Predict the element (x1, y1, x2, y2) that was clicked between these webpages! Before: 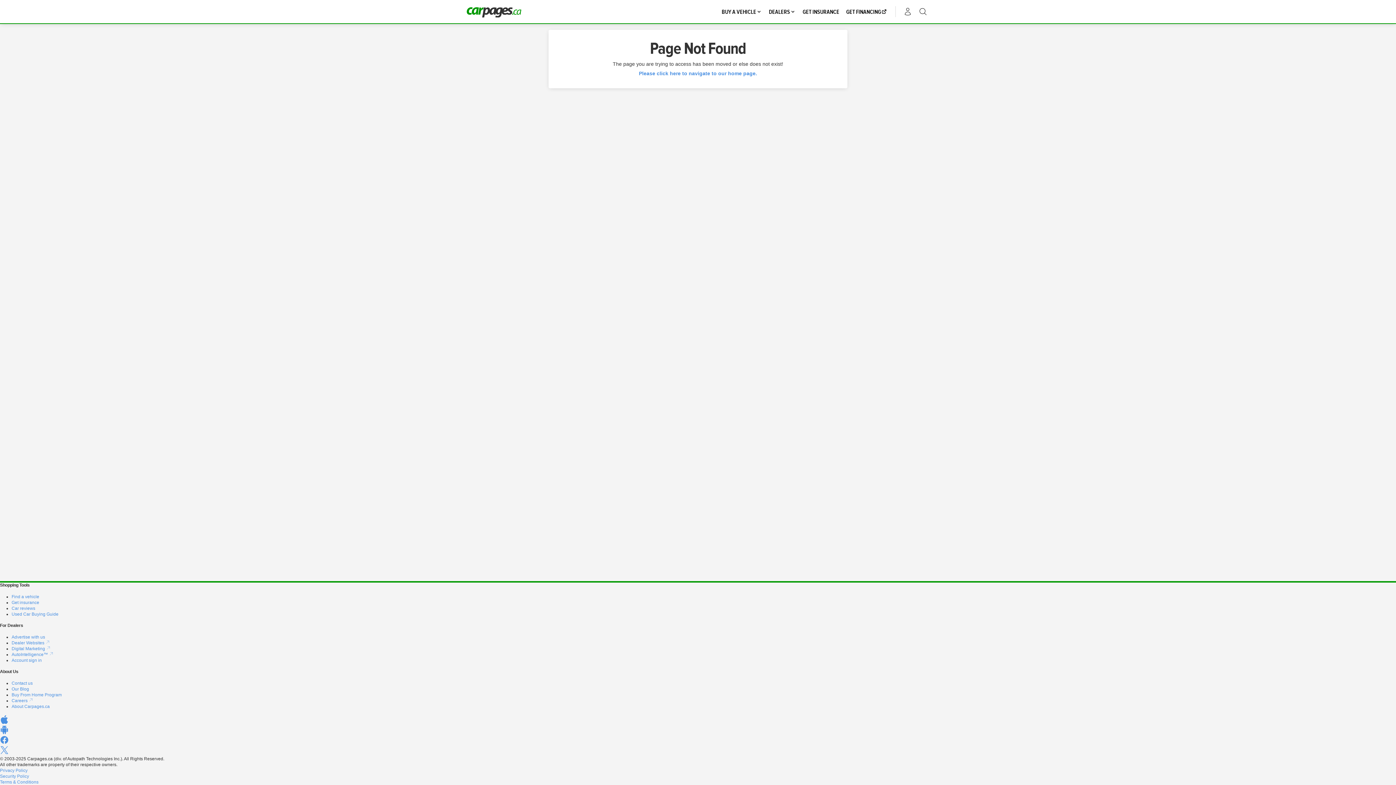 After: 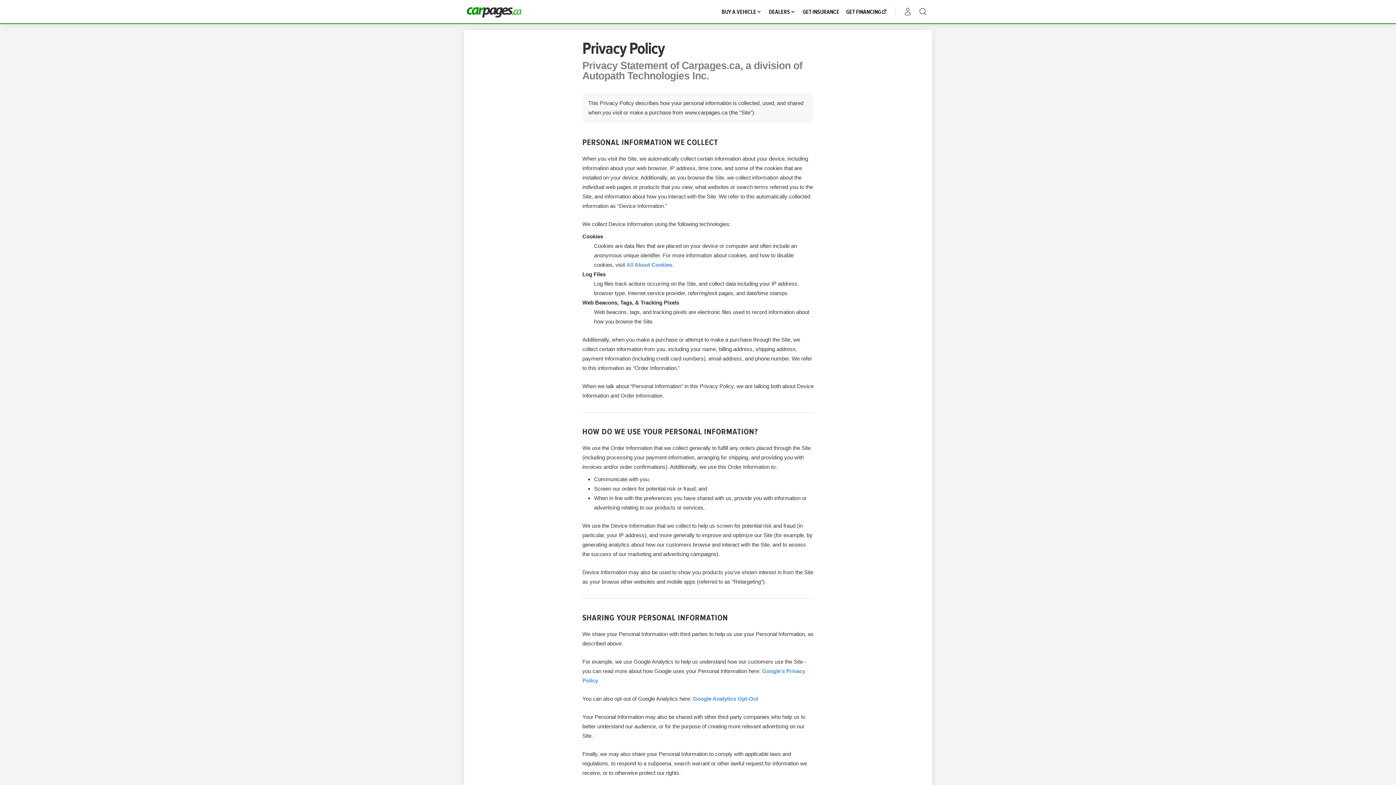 Action: bbox: (0, 768, 27, 773) label: Privacy Policy